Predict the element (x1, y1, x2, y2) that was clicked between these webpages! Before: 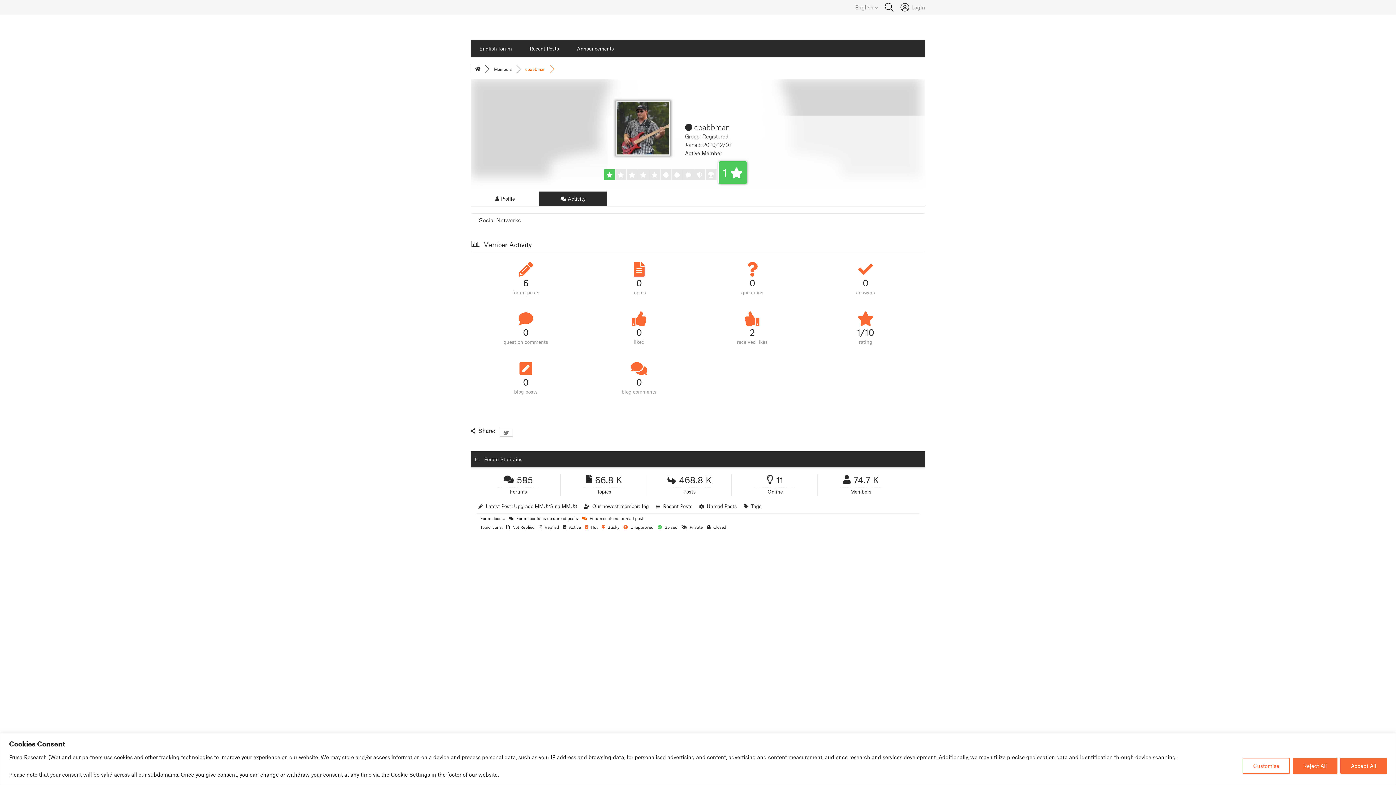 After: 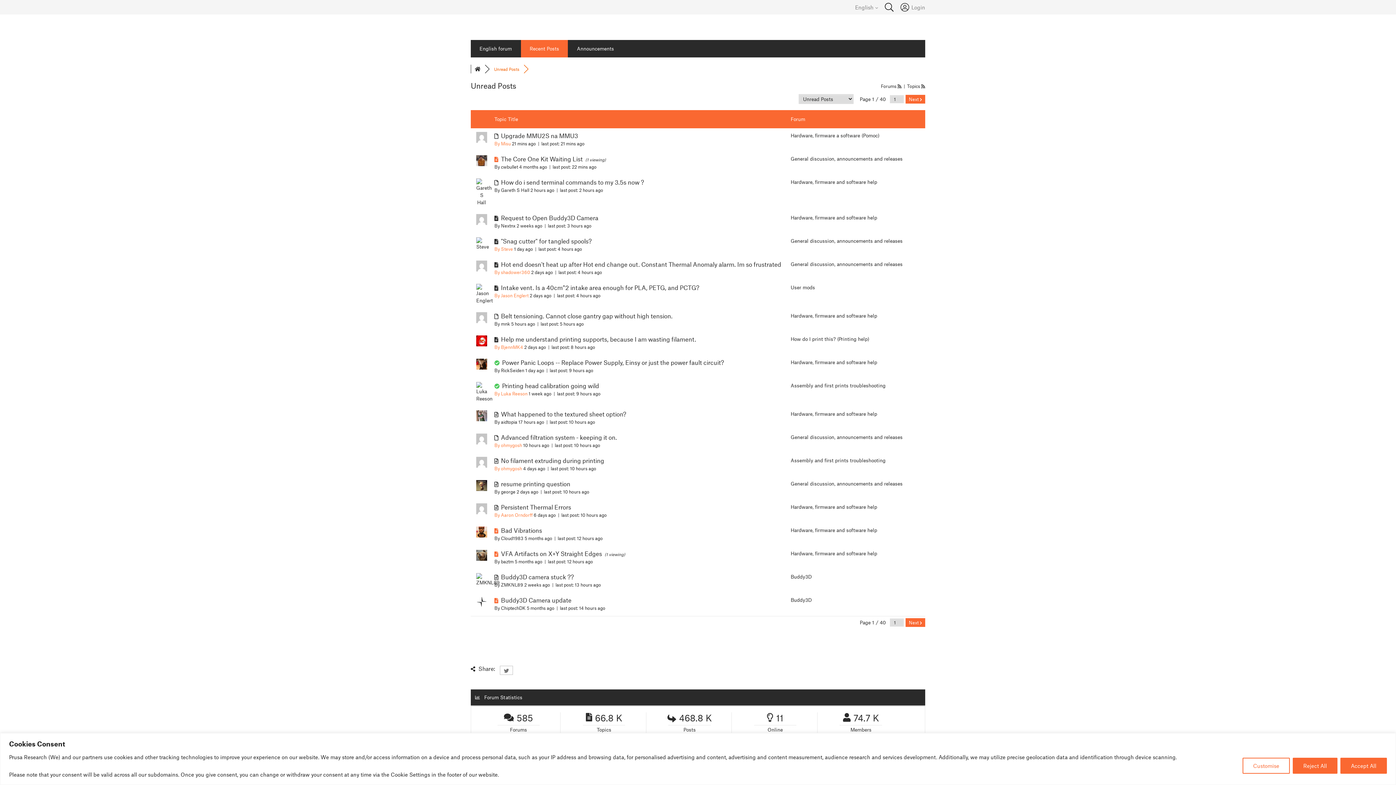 Action: label: Unread Posts bbox: (706, 503, 737, 509)